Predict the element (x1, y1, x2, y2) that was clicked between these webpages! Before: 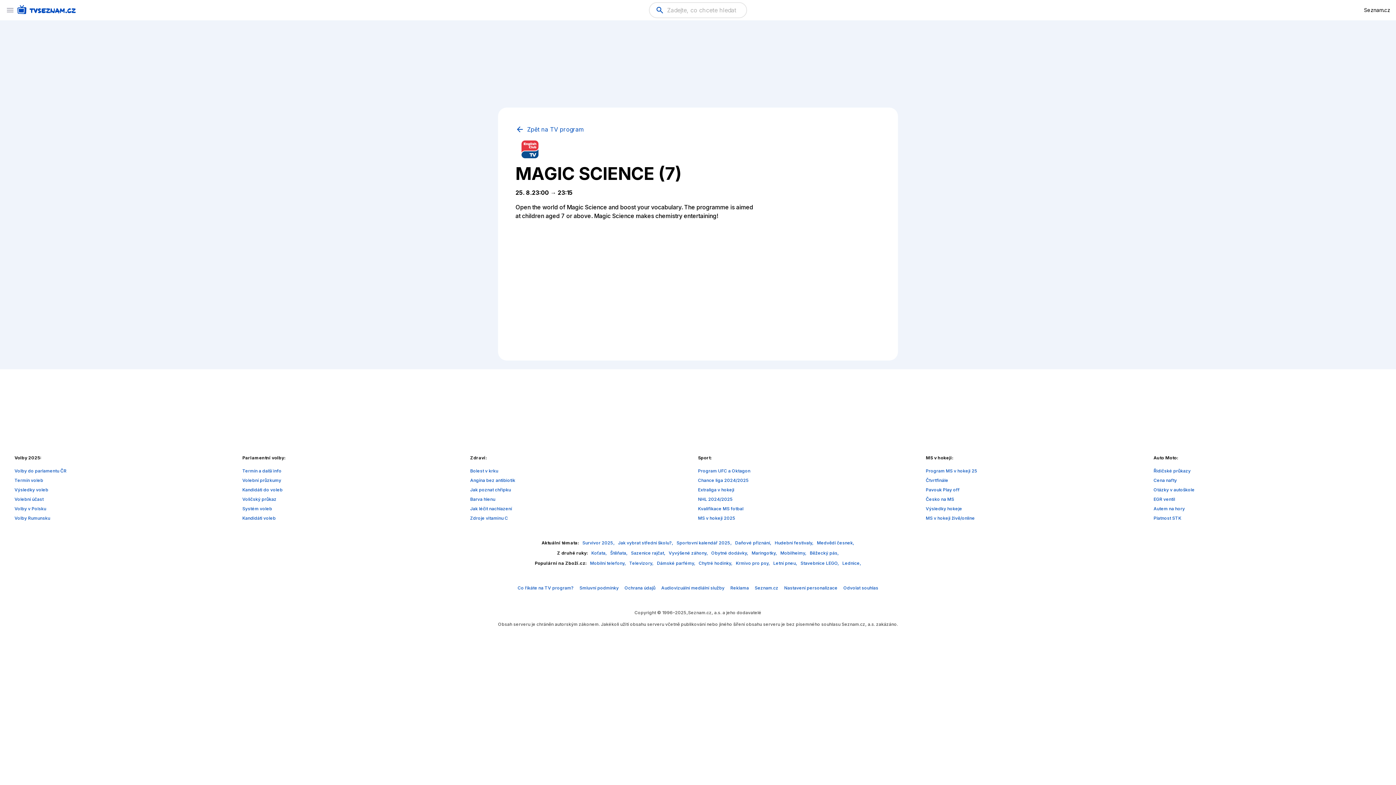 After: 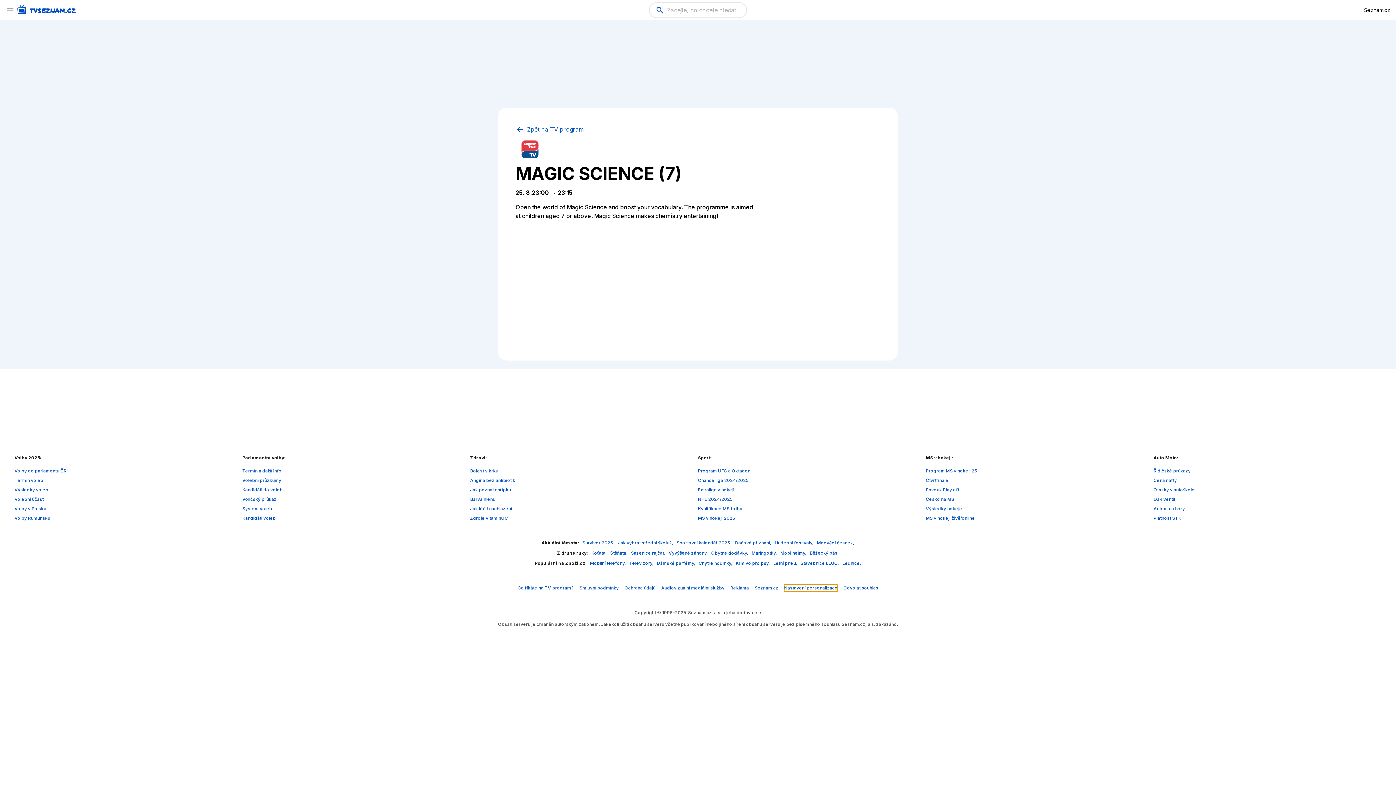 Action: bbox: (784, 584, 837, 592) label: Nastavení personalizace